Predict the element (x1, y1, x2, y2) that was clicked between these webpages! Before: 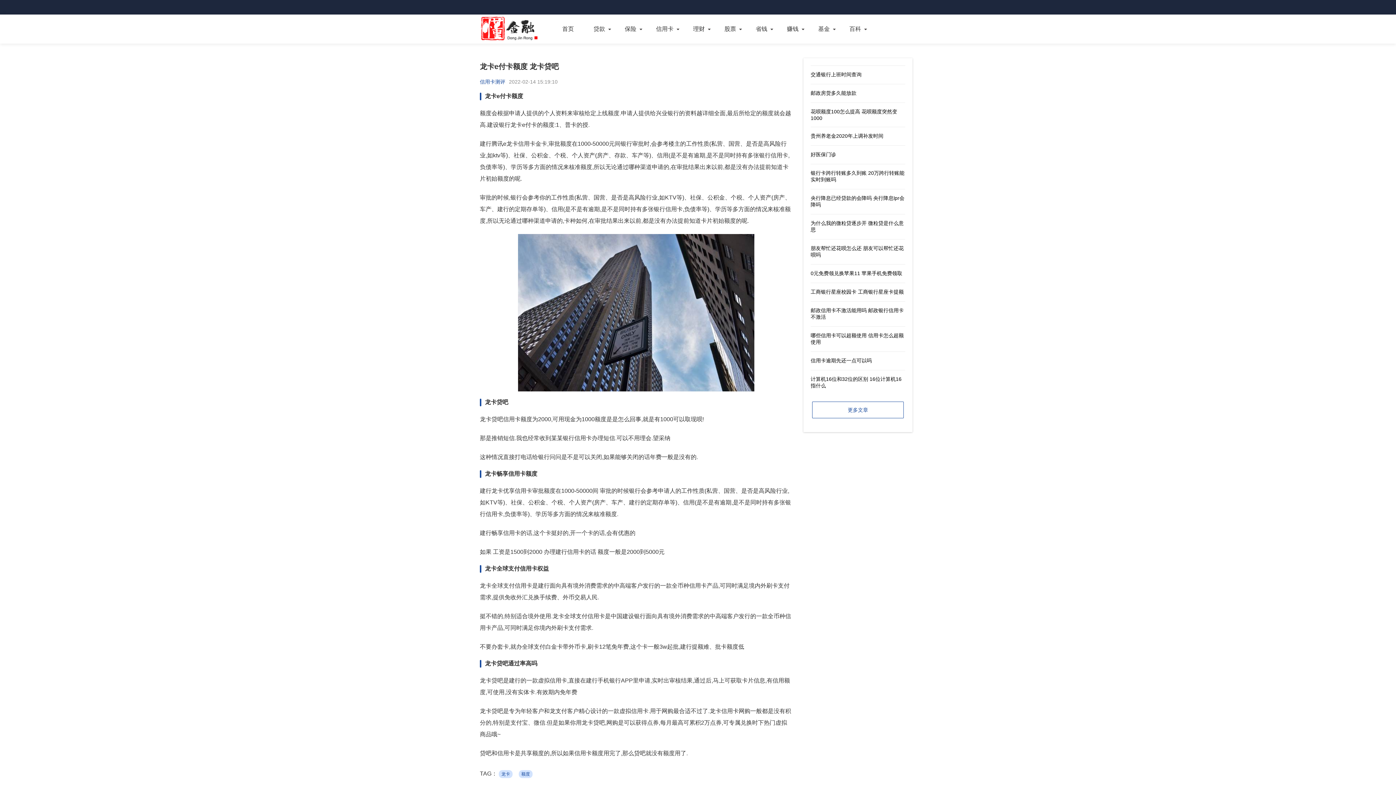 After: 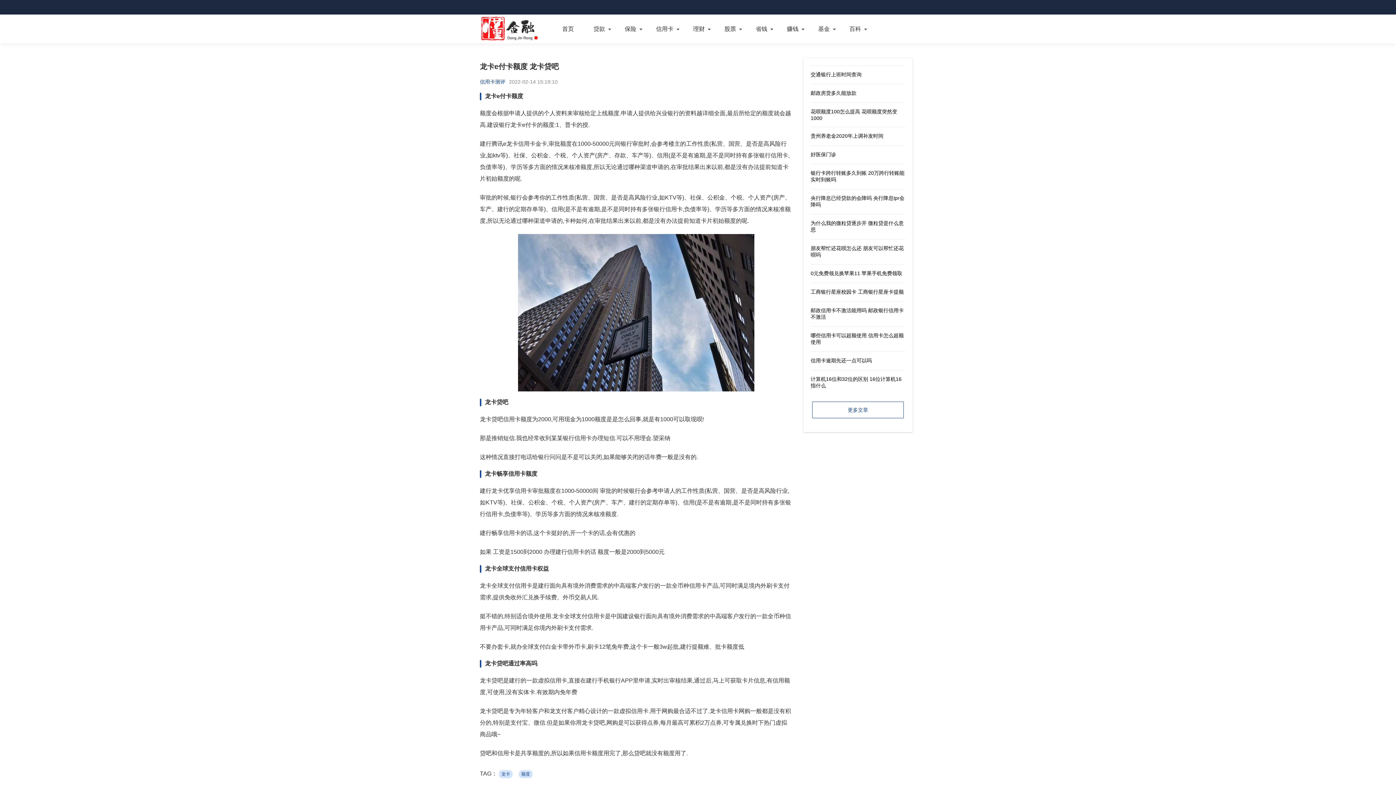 Action: bbox: (480, 14, 538, 43)